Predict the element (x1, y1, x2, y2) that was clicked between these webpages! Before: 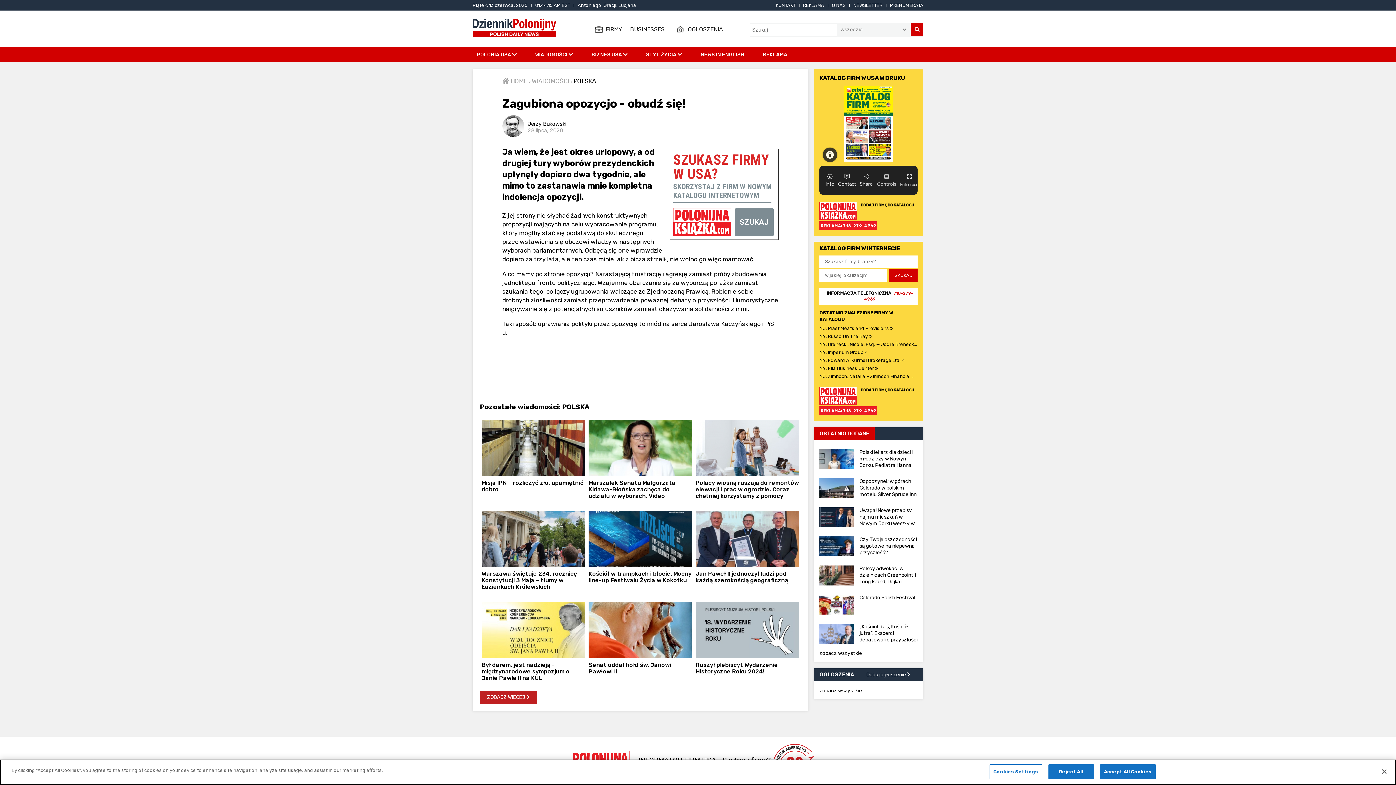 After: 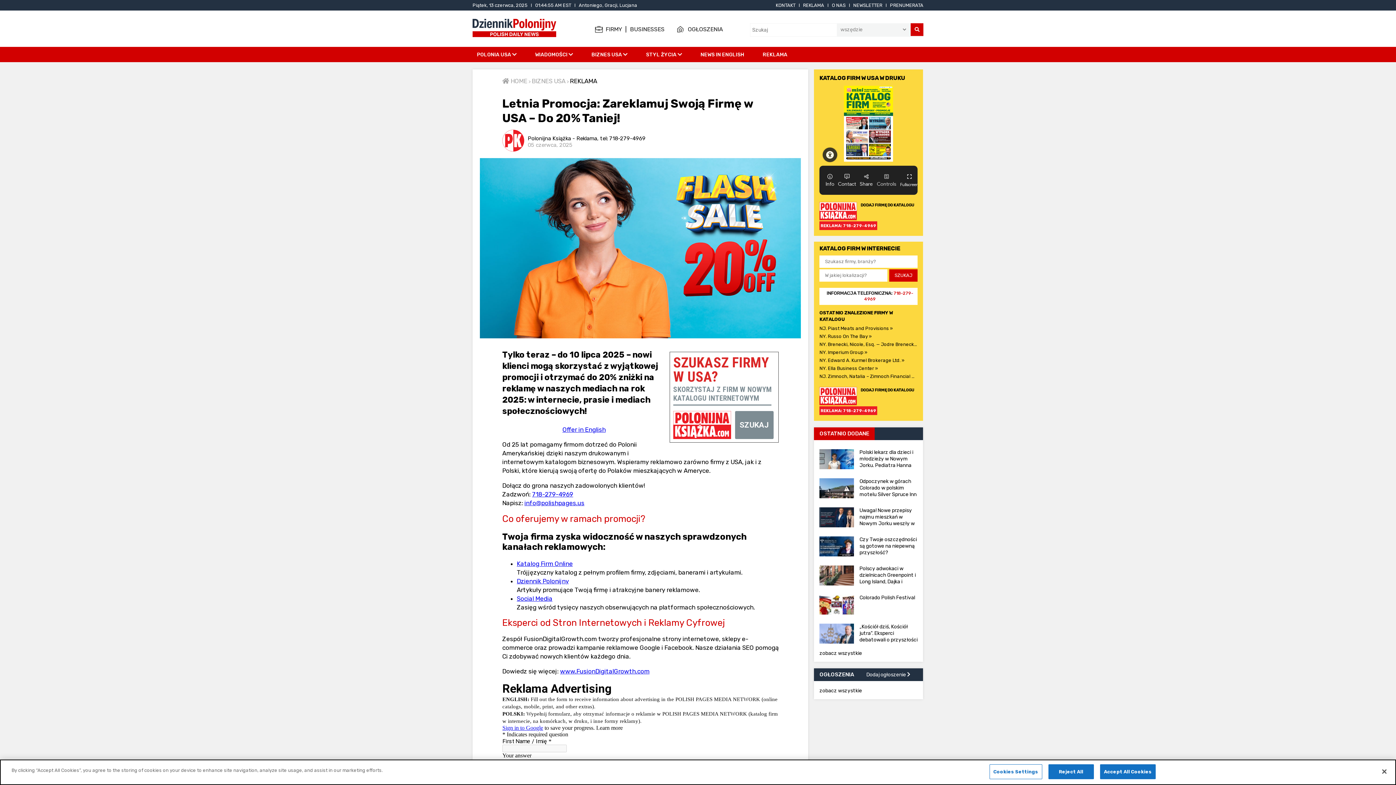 Action: bbox: (758, 46, 794, 62) label: REKLAMA